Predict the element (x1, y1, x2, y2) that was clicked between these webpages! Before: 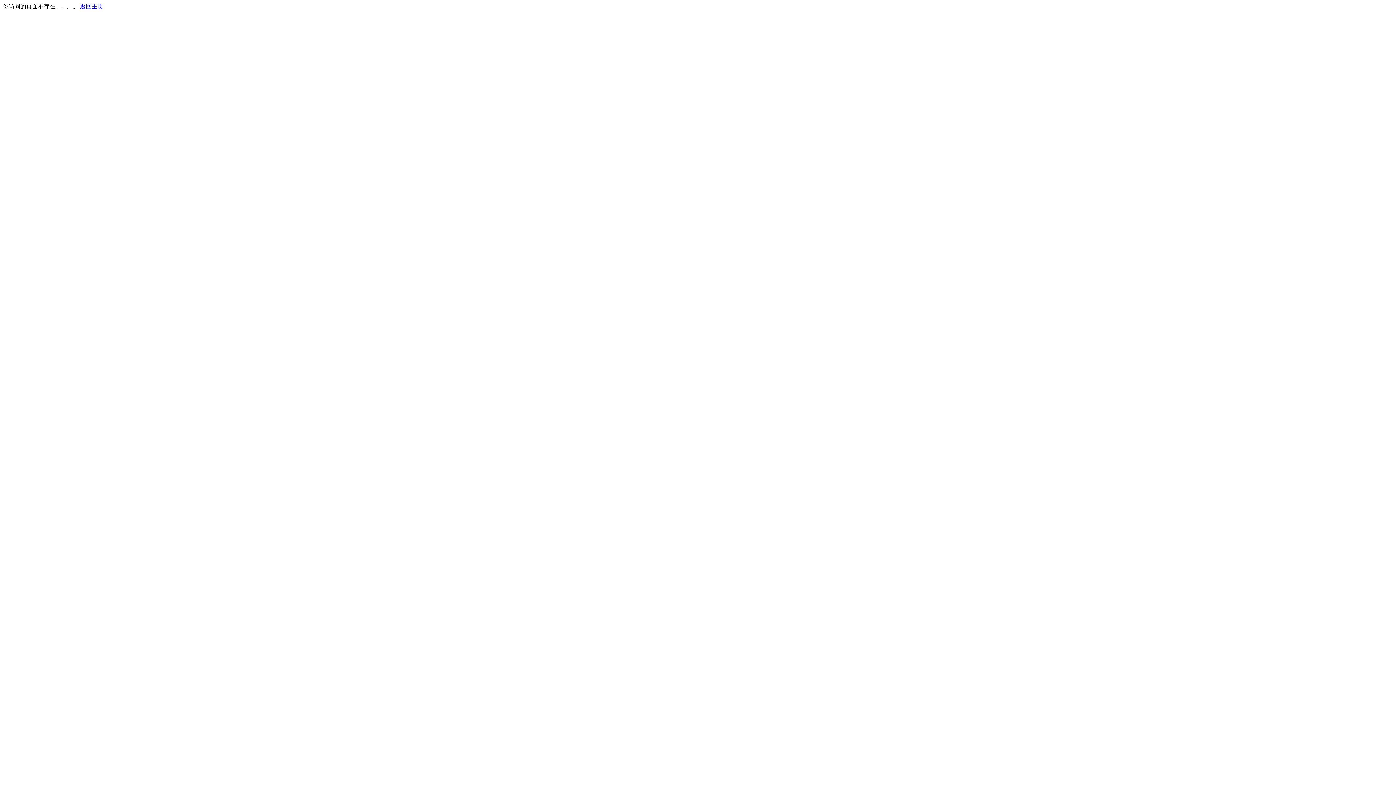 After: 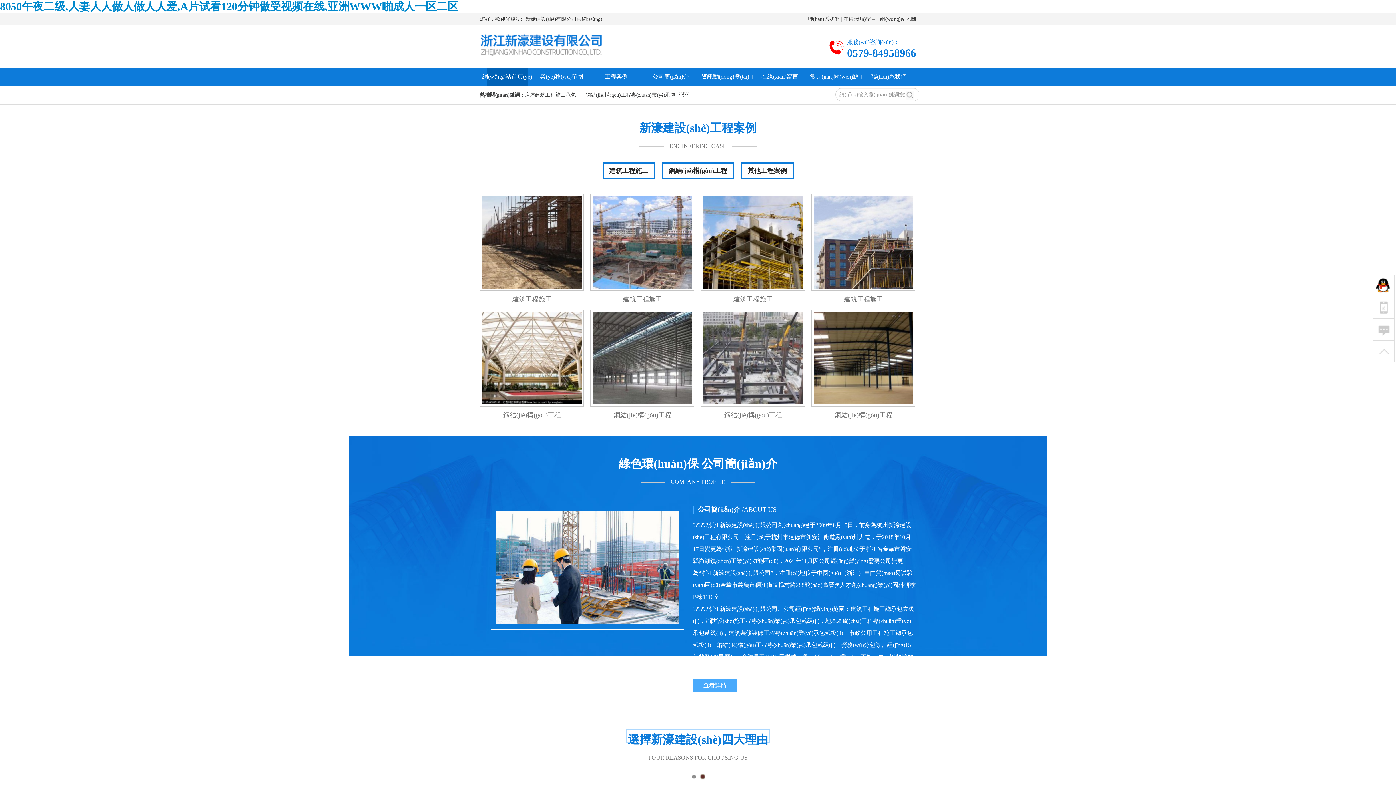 Action: label: 返回主页 bbox: (80, 3, 103, 9)